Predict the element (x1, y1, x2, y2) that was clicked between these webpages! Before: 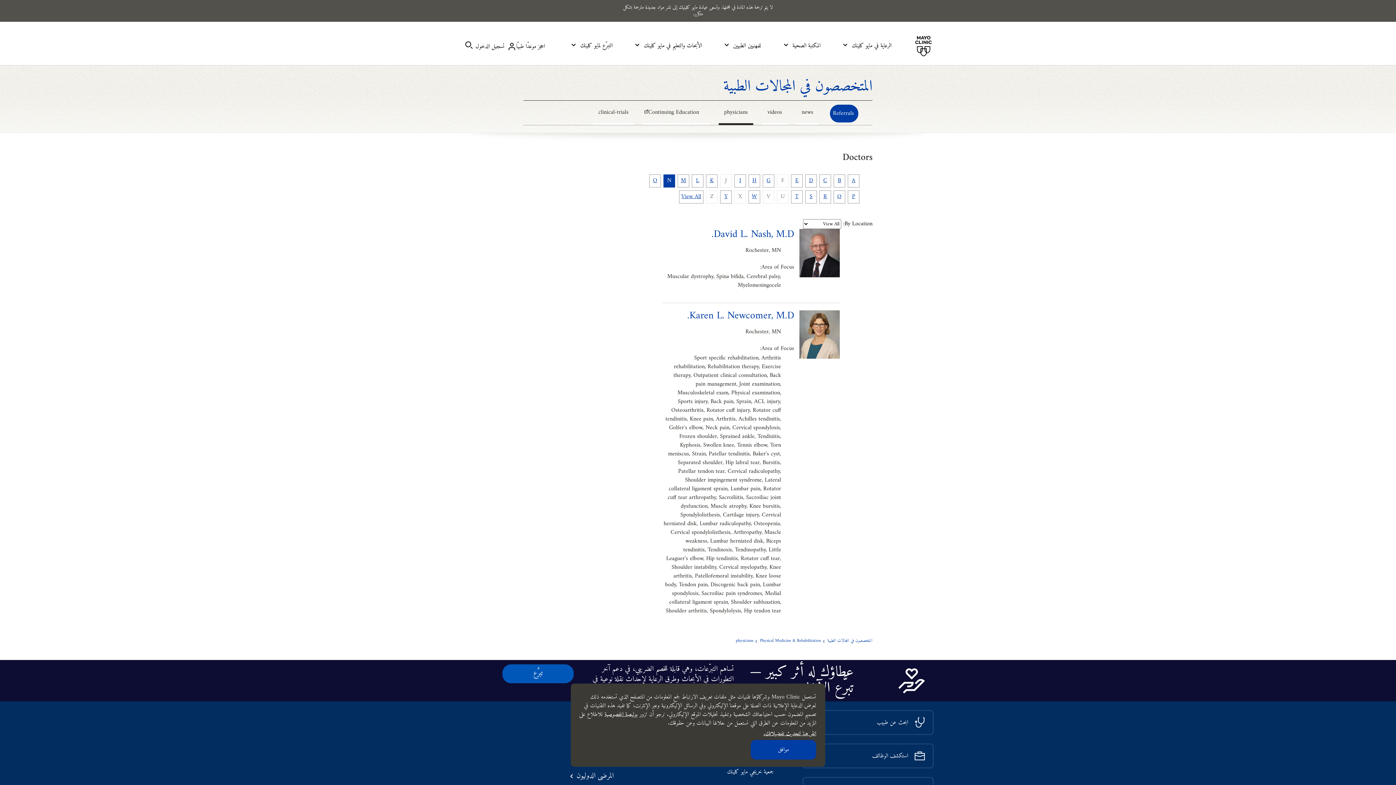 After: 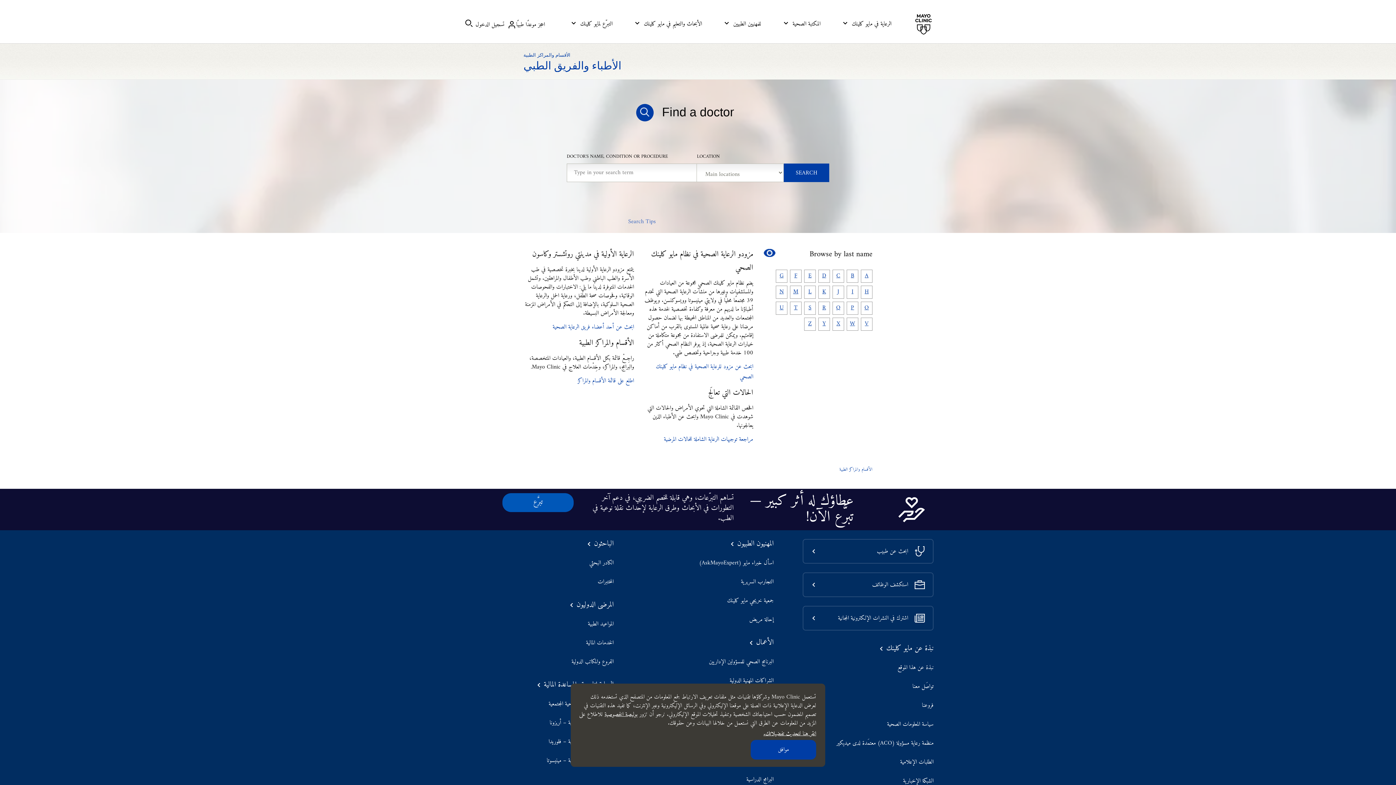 Action: bbox: (782, 710, 933, 735) label: ابحث عن طبيب